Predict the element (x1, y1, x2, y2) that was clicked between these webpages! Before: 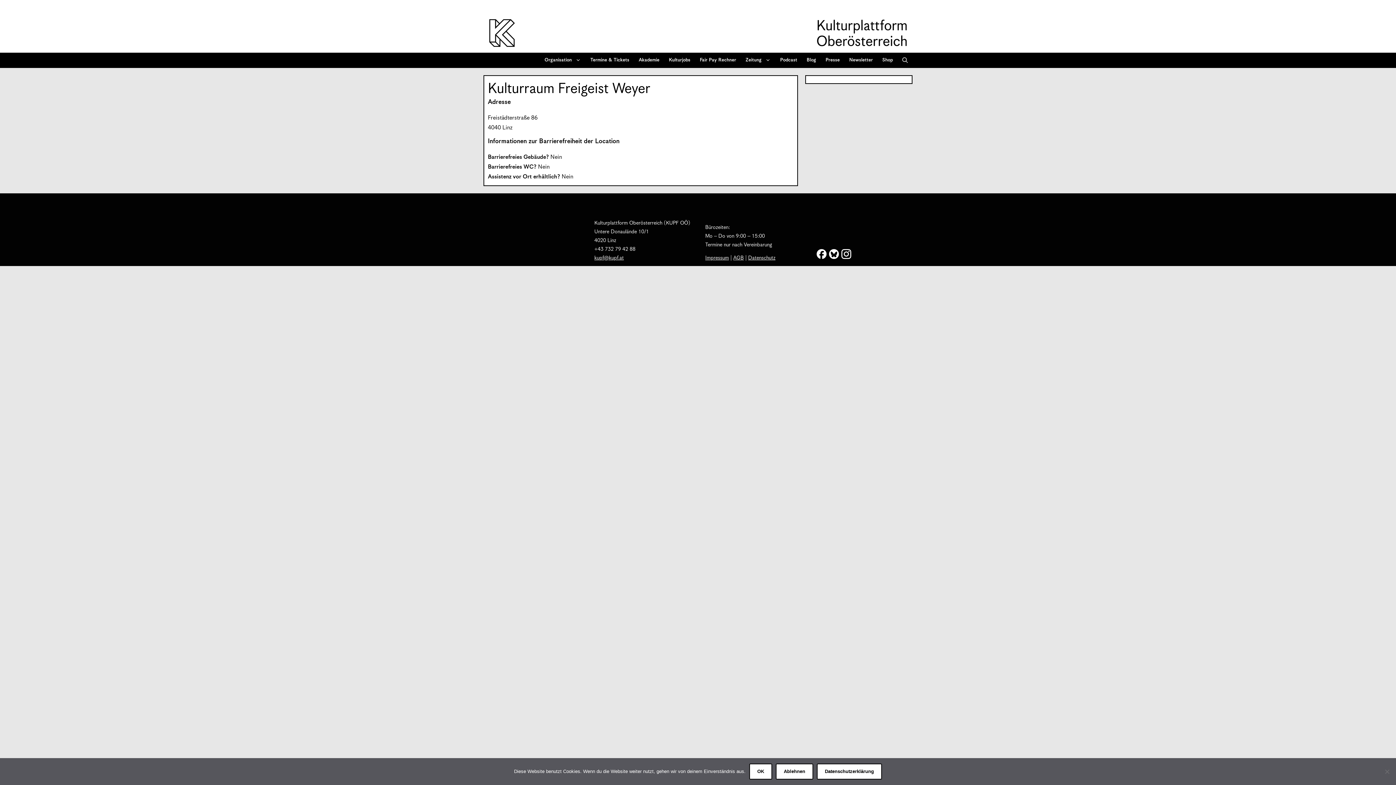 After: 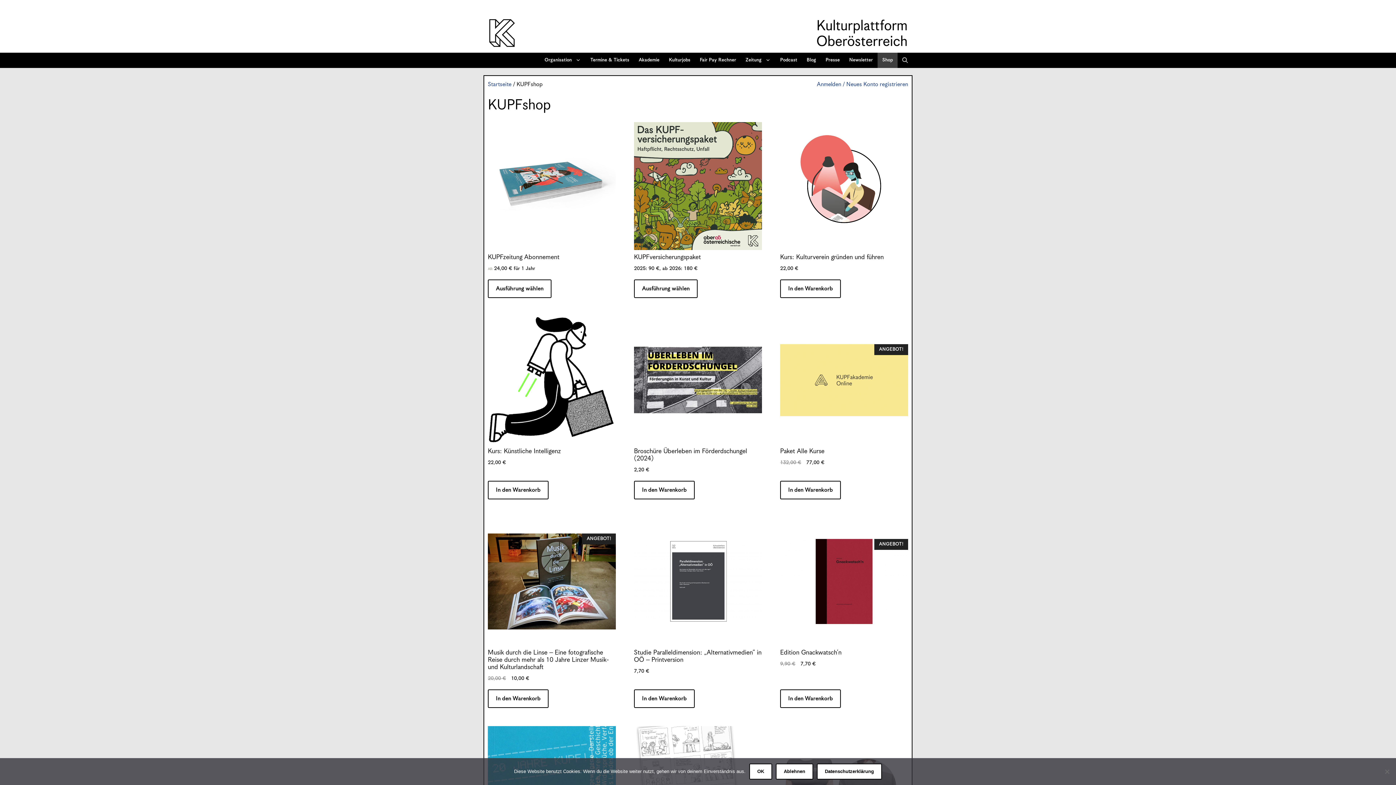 Action: label: Shop bbox: (877, 52, 897, 68)